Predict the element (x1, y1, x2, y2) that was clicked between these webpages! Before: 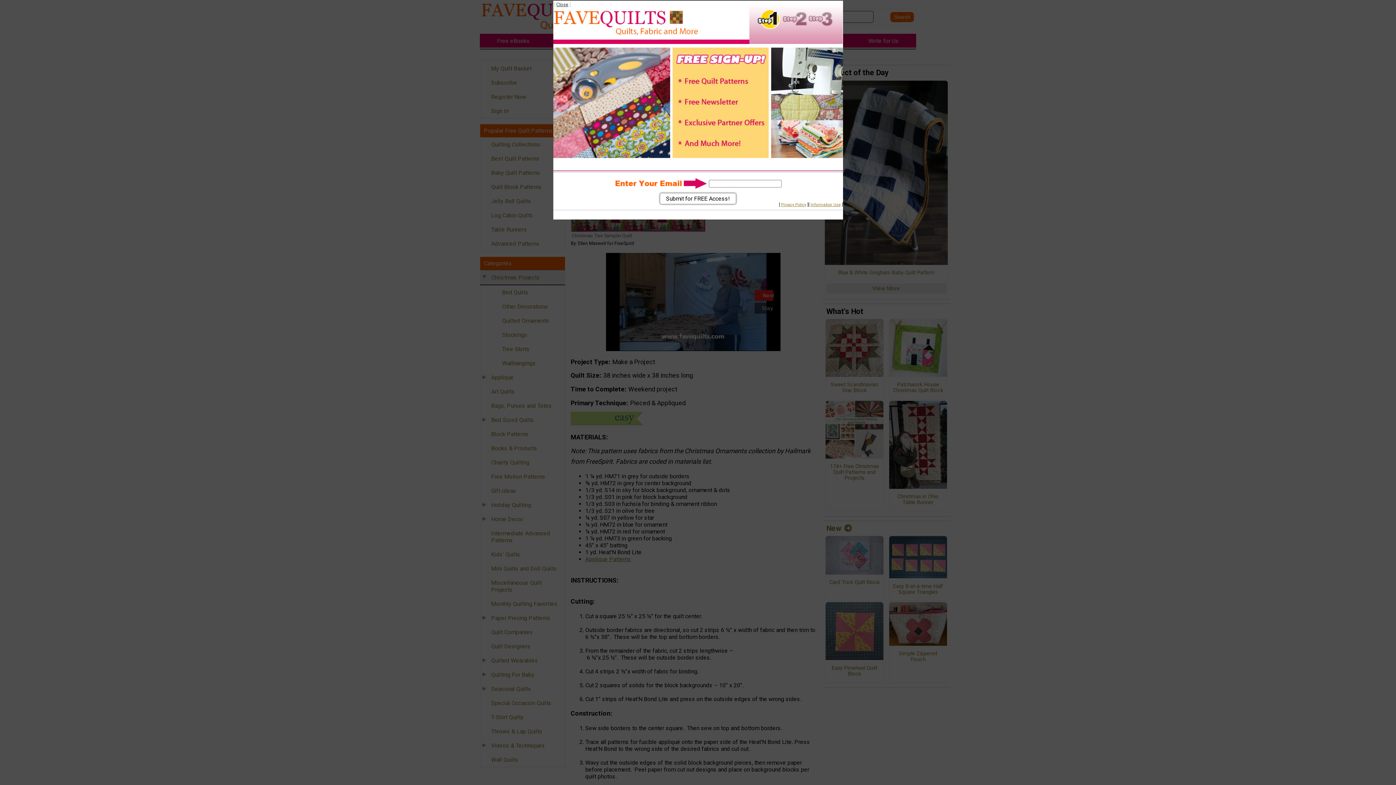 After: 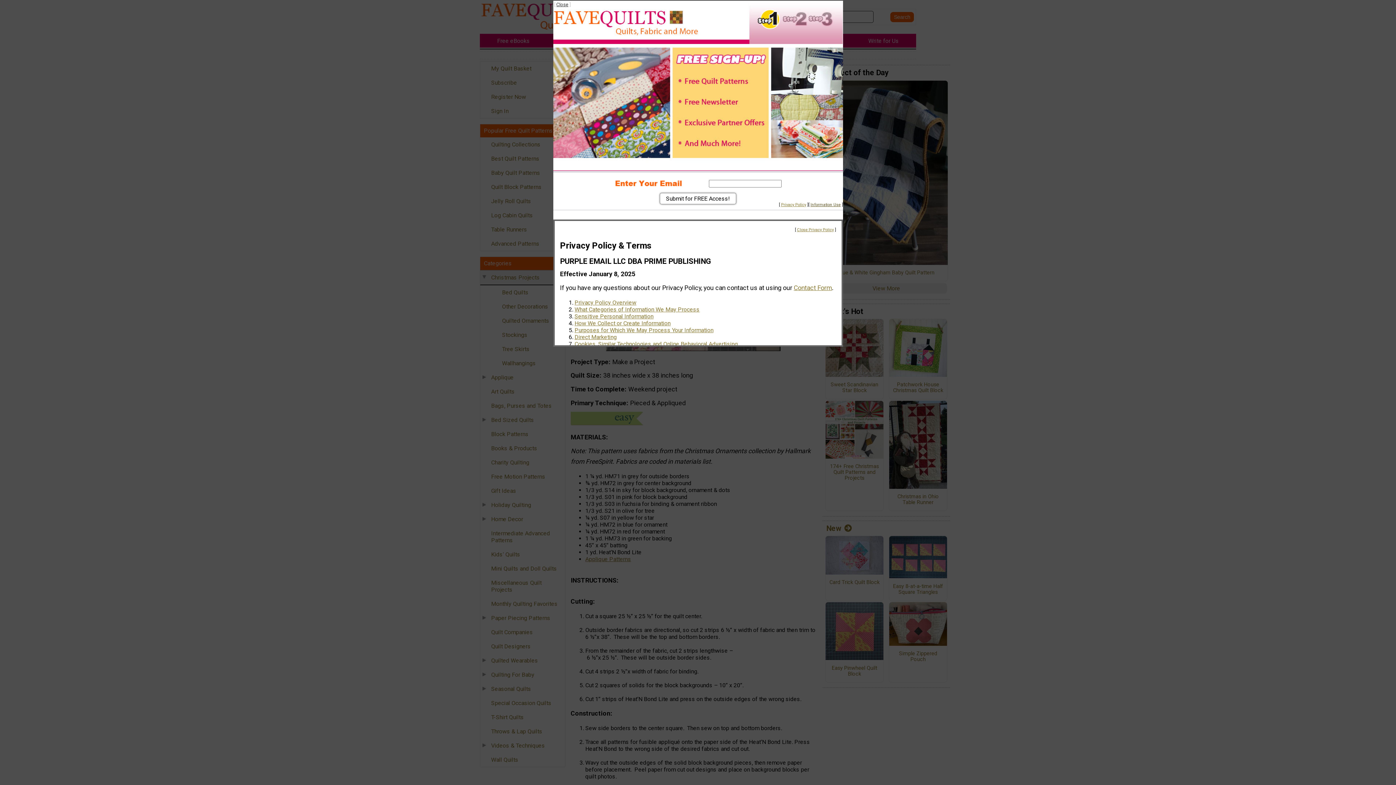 Action: bbox: (810, 202, 840, 207) label: Information Use